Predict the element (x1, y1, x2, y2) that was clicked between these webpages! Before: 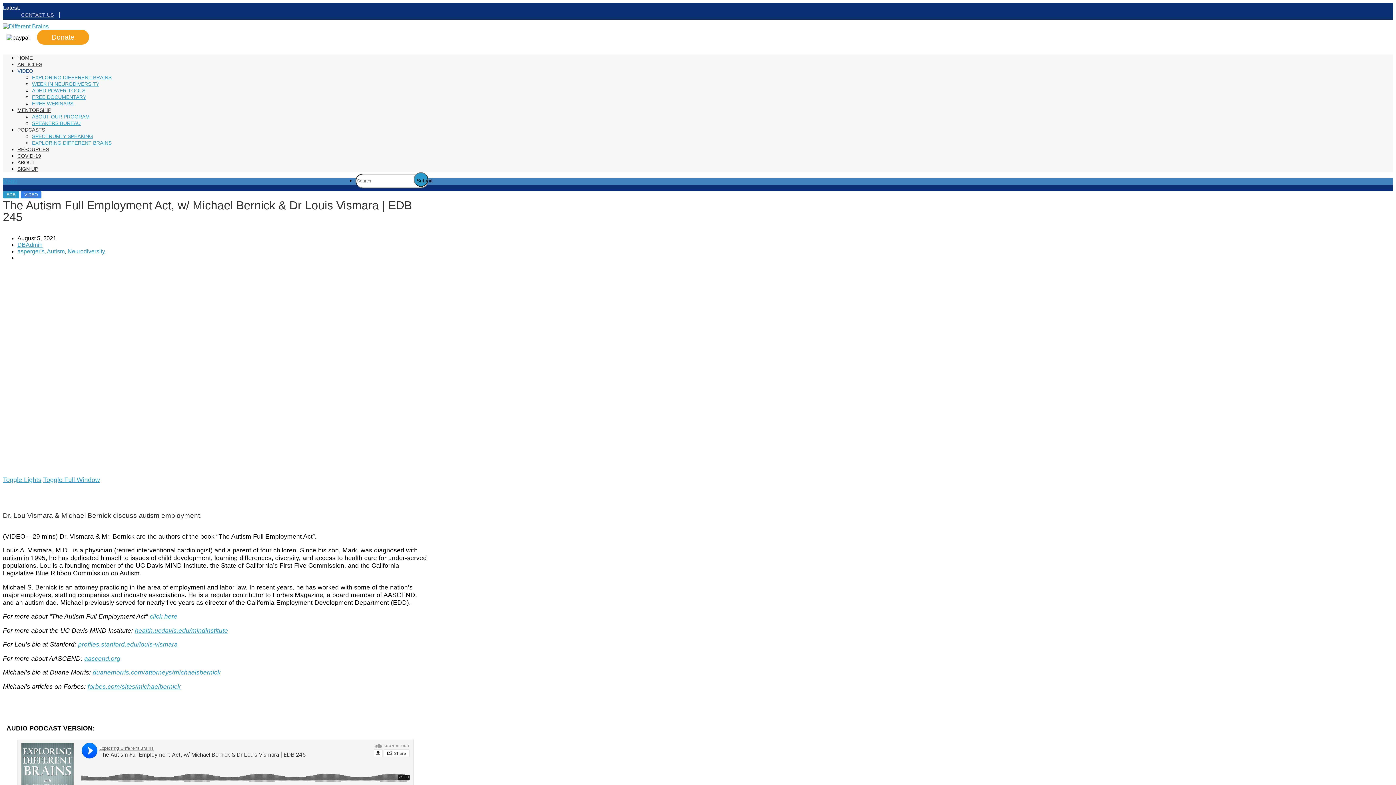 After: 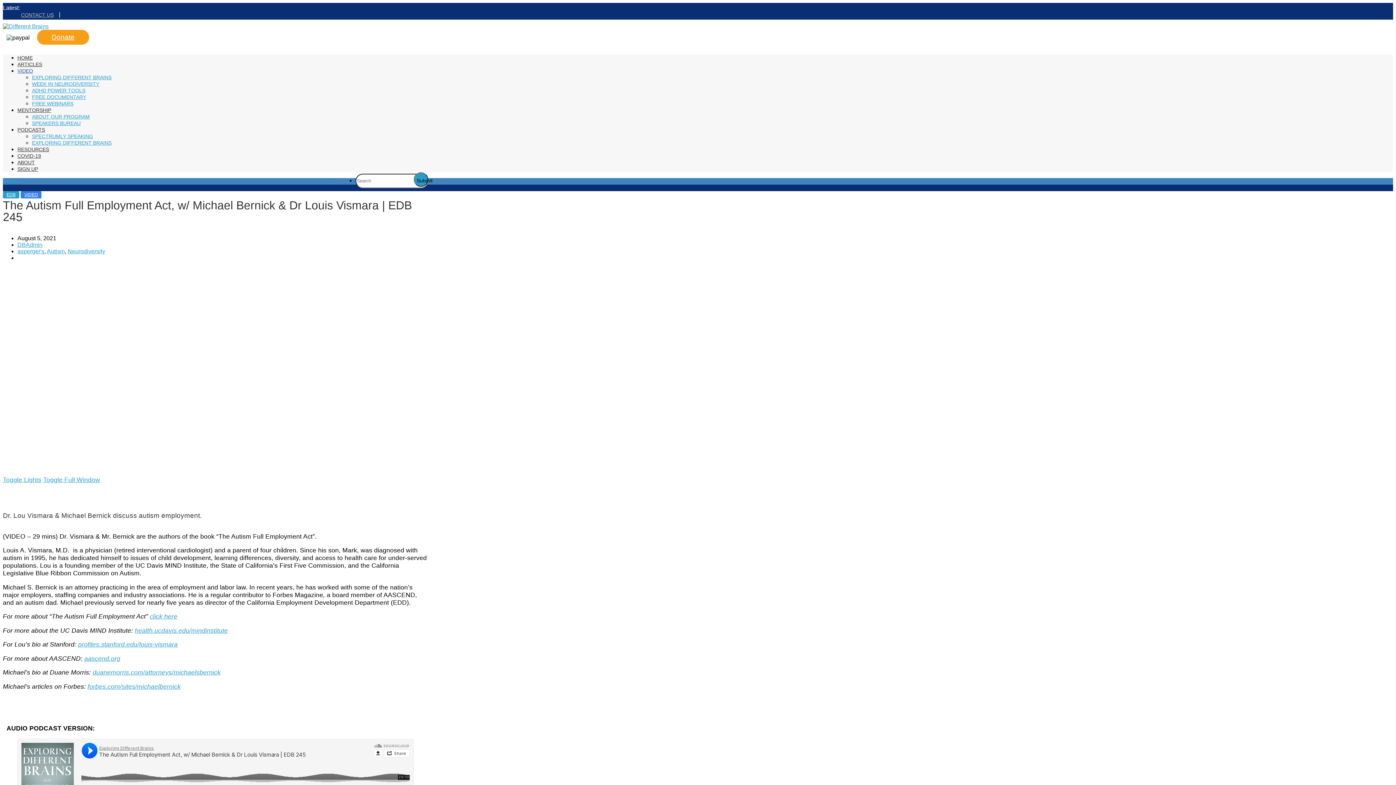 Action: label: Menu bbox: (2, 178, 17, 184)